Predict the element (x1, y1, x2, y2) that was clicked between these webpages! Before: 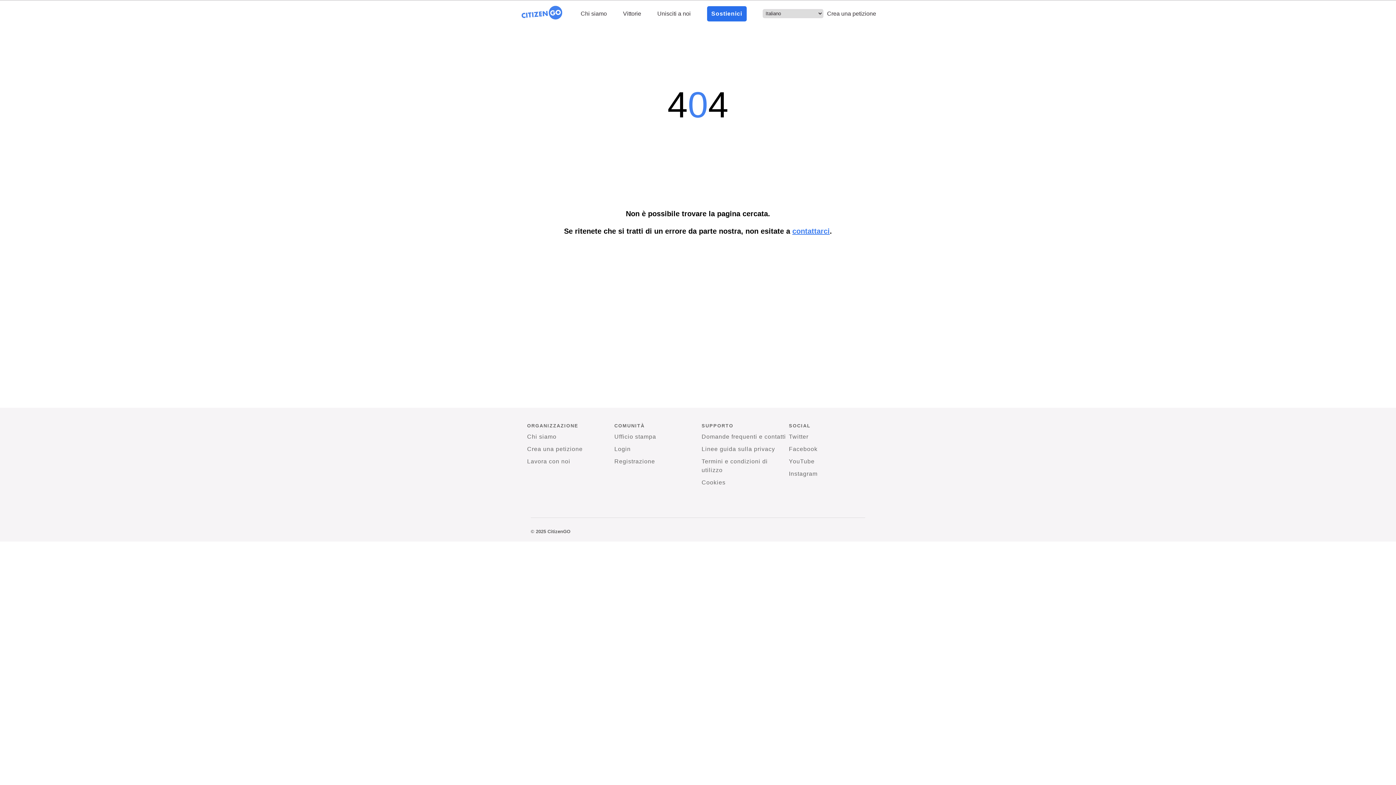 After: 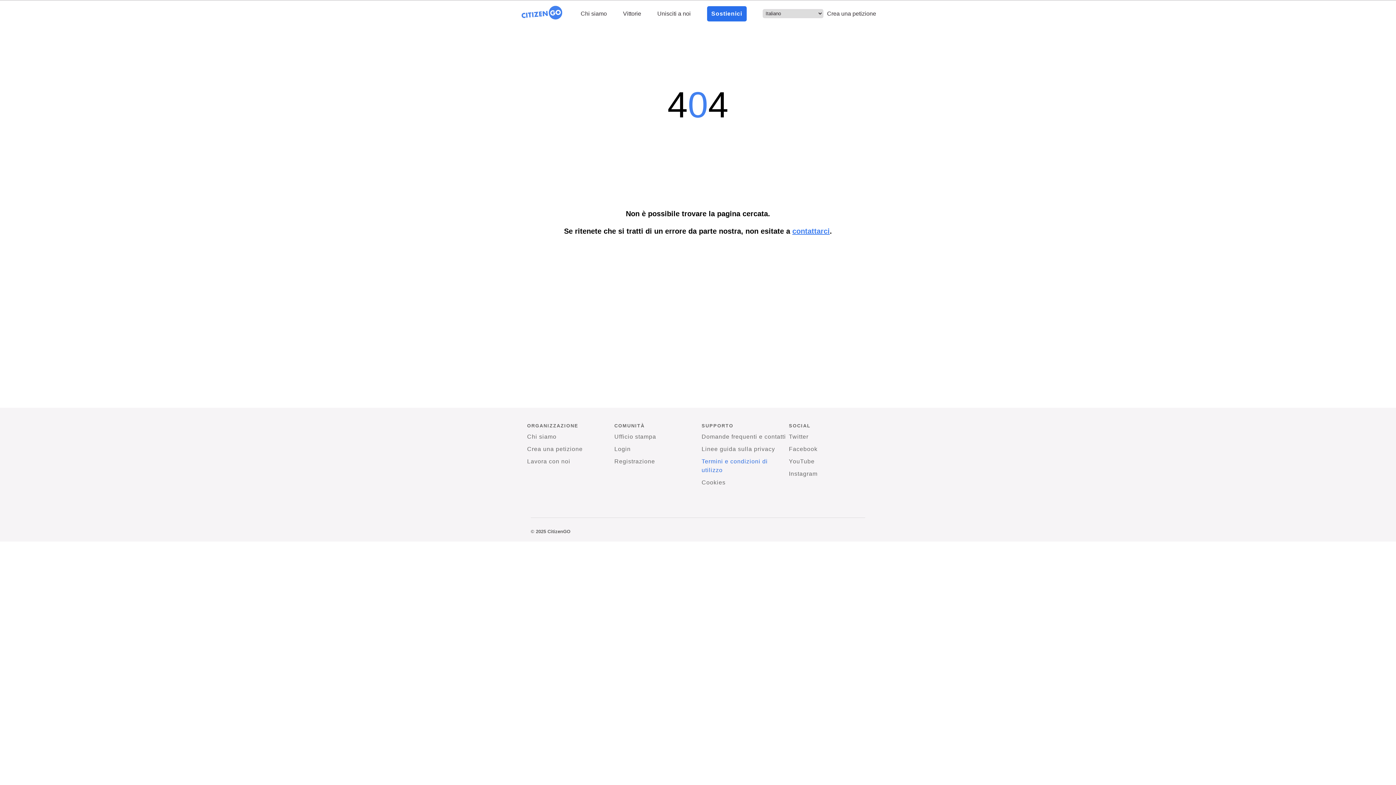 Action: label: Termini e condizioni di utilizzo bbox: (701, 456, 768, 475)